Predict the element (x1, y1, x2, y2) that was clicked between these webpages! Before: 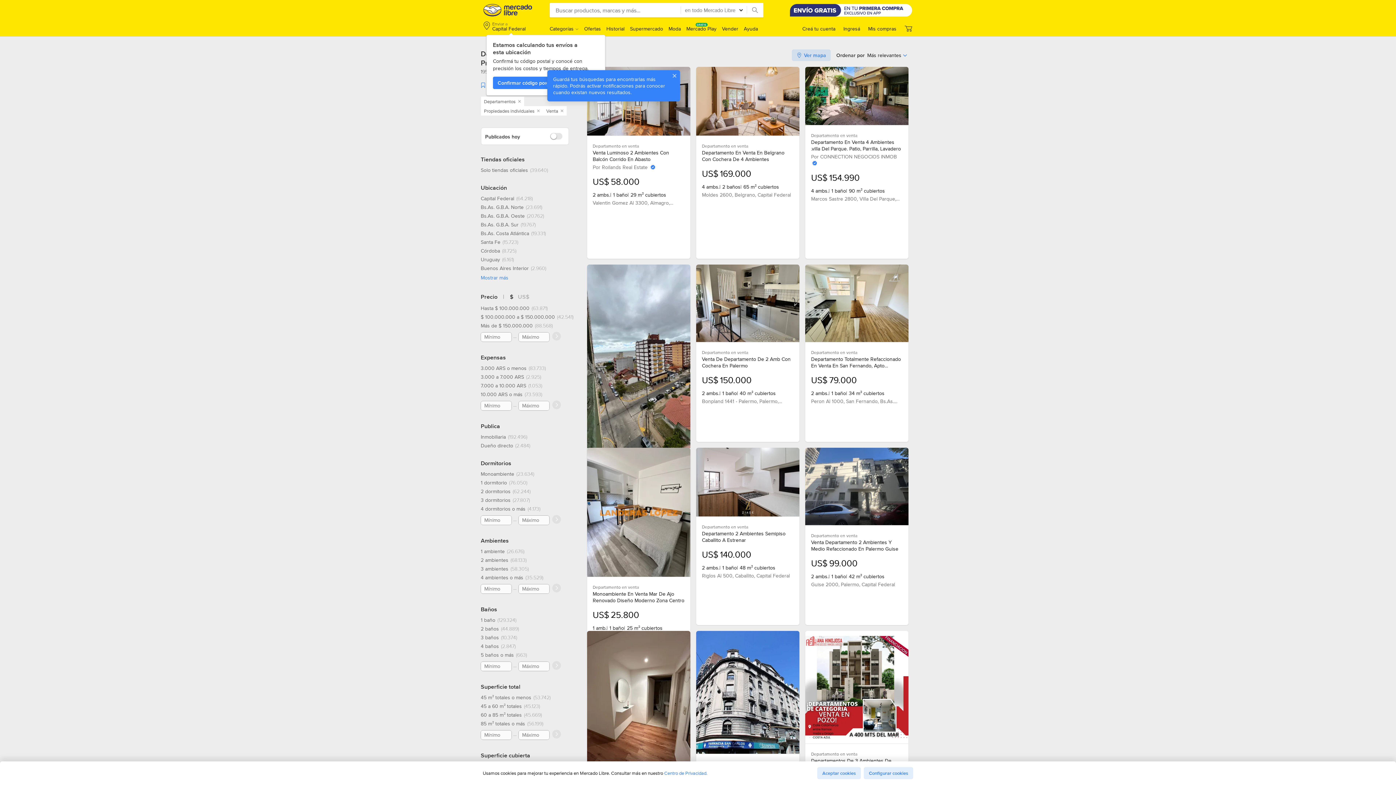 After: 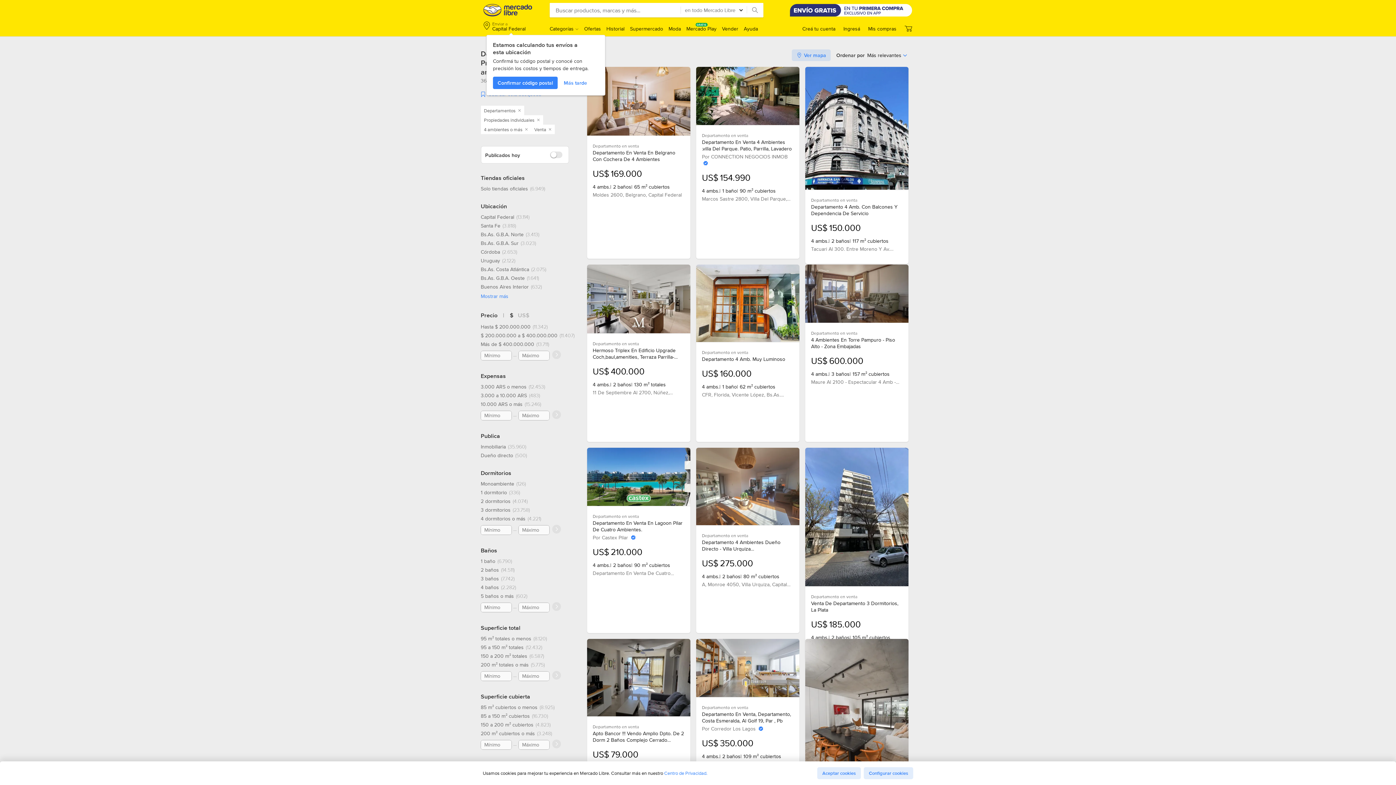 Action: label: 4 ambientes o más, 35529 resultados bbox: (480, 574, 543, 581)